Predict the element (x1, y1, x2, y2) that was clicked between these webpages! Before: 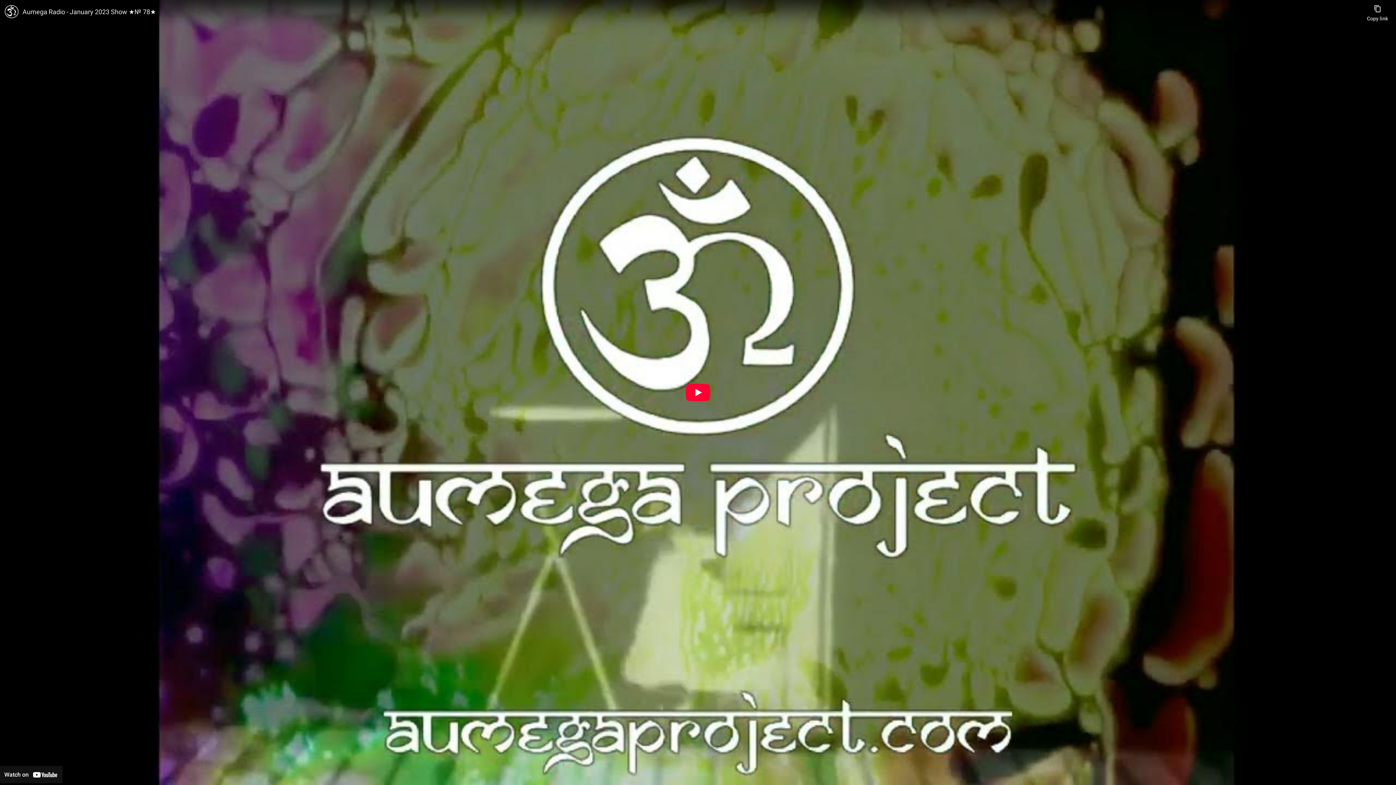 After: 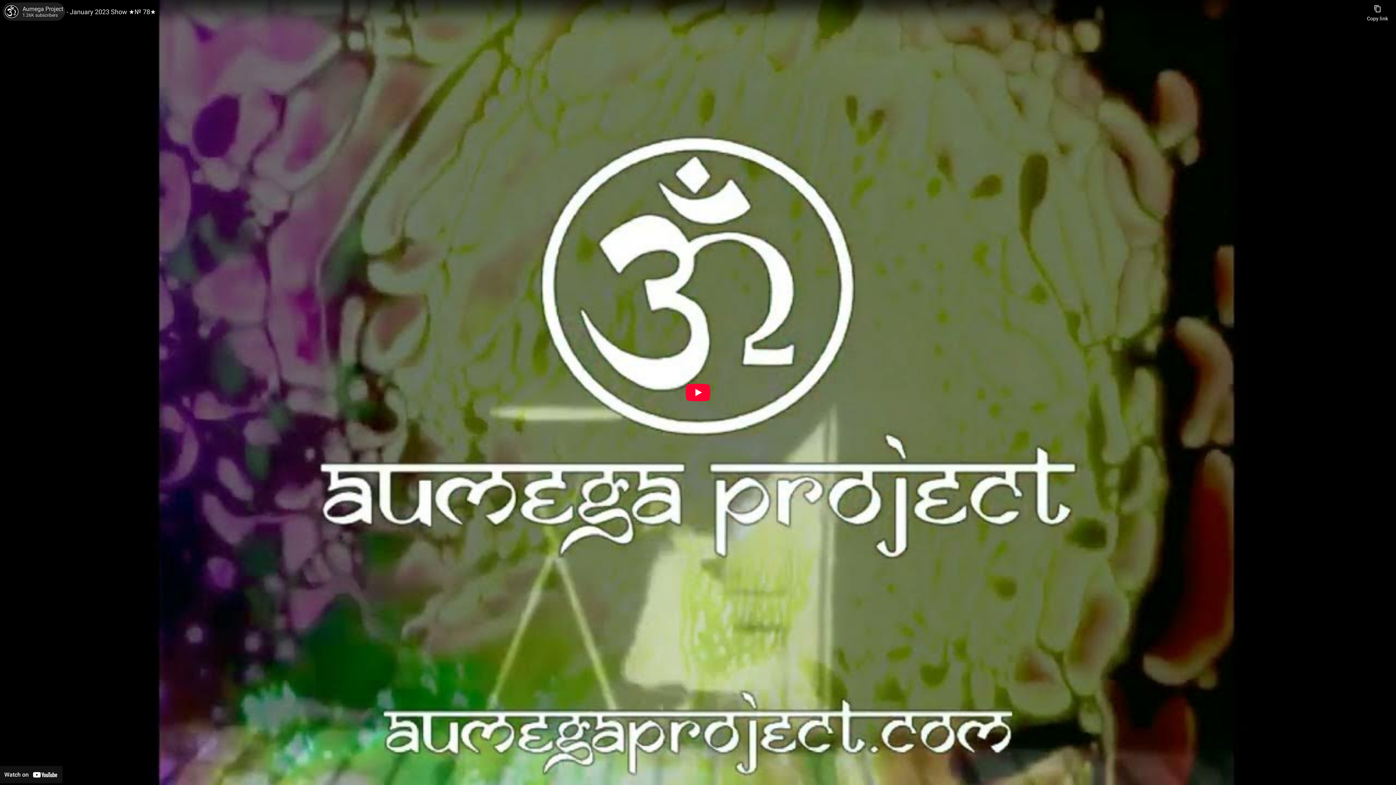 Action: bbox: (4, 4, 18, 18) label: Photo image of Aumega Project